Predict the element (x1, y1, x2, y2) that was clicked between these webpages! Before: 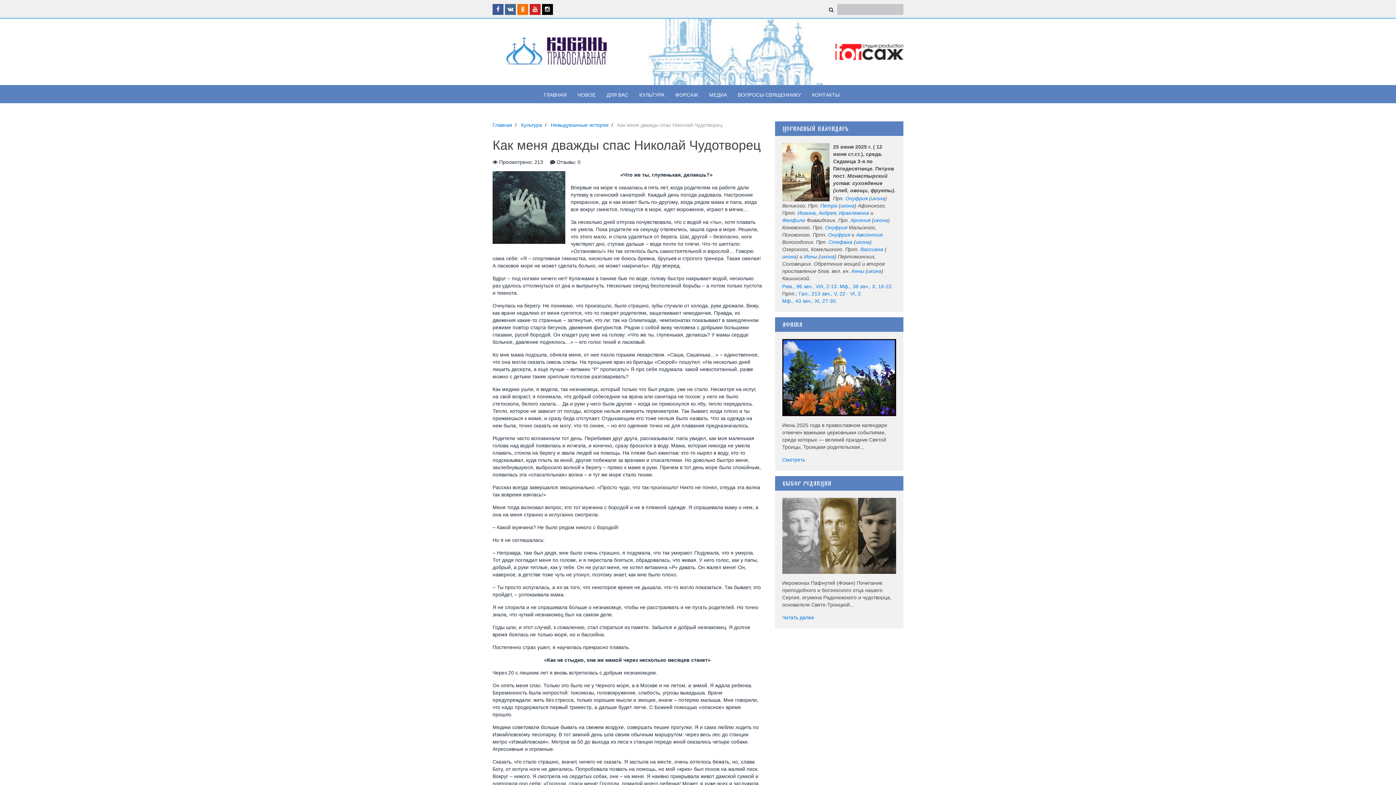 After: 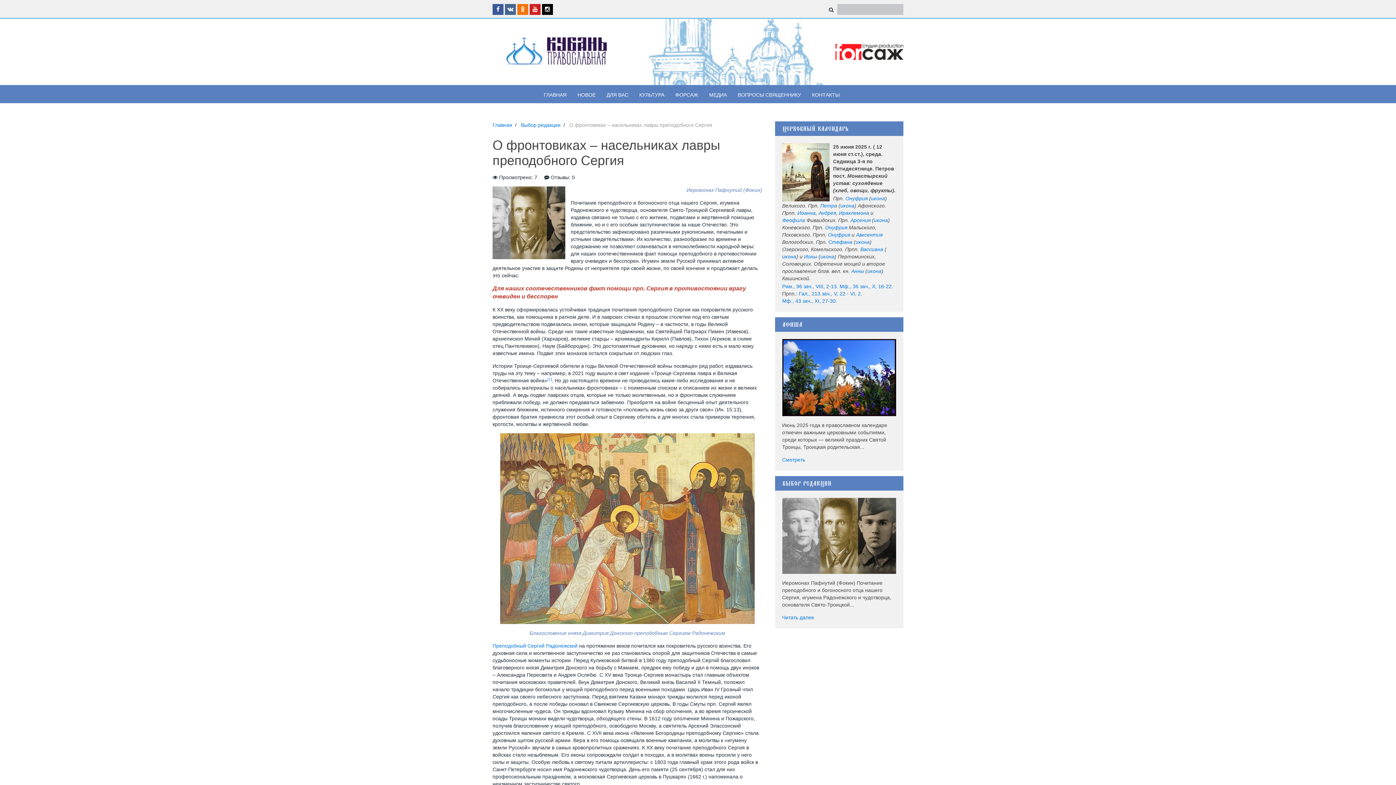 Action: bbox: (782, 535, 896, 541)